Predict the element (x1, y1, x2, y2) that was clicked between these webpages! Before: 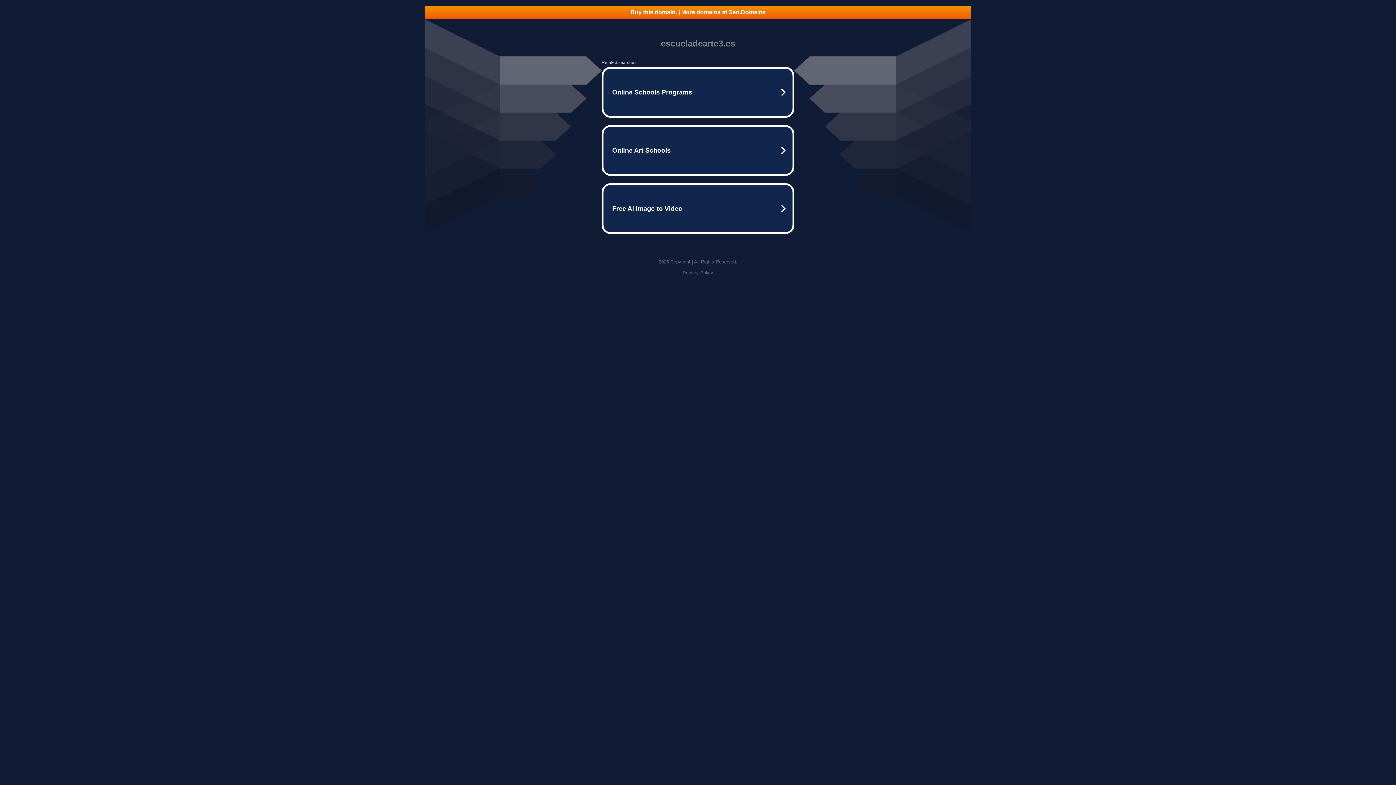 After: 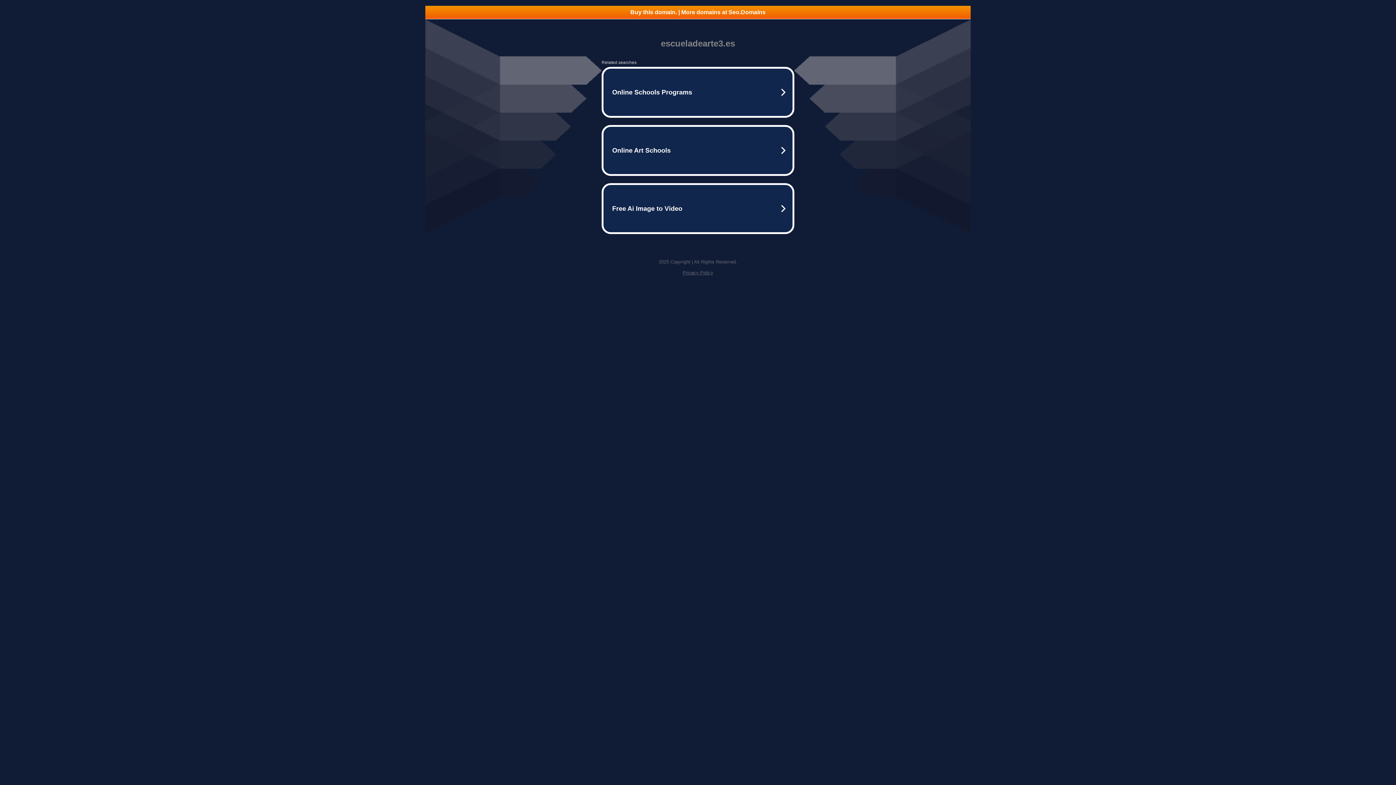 Action: bbox: (425, 5, 970, 18) label: Buy this domain. | More domains at Seo.Domains